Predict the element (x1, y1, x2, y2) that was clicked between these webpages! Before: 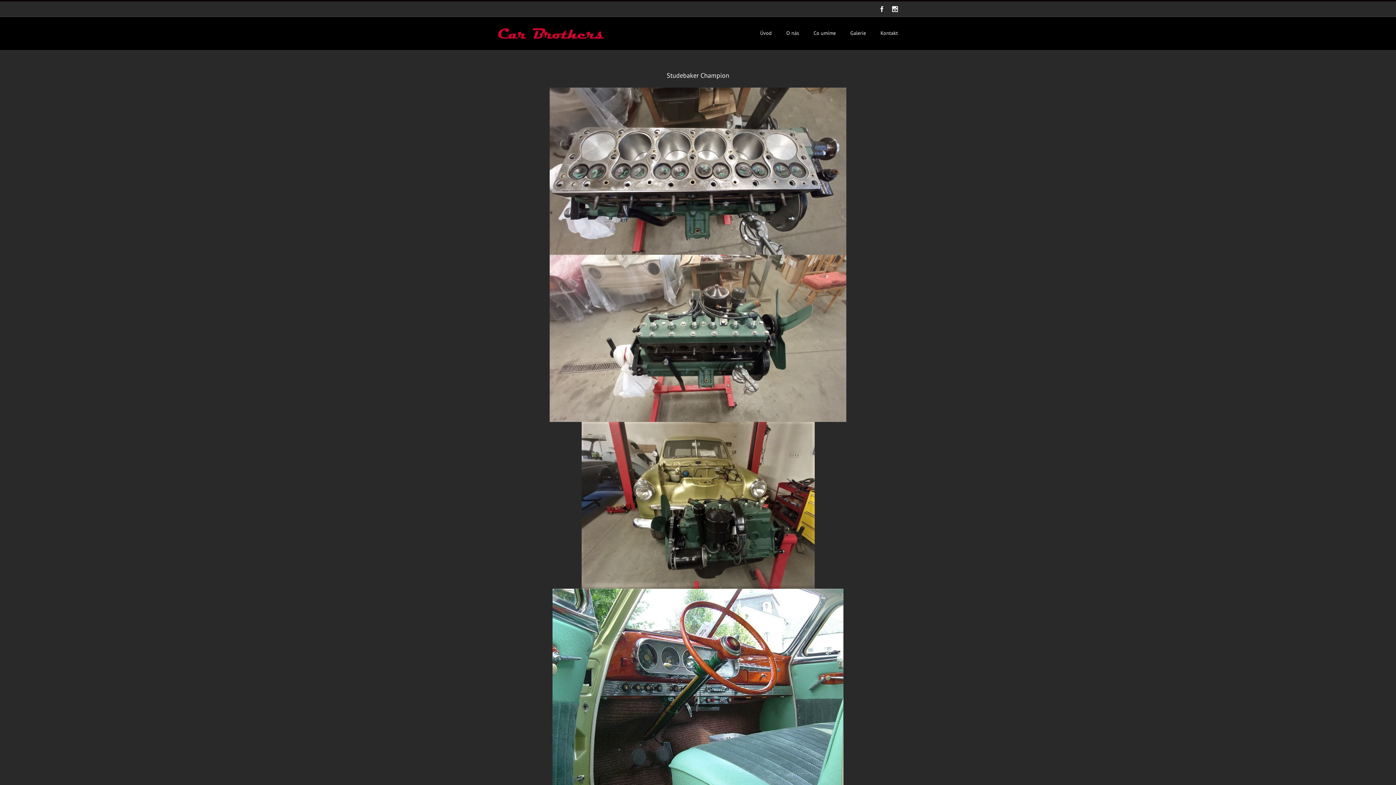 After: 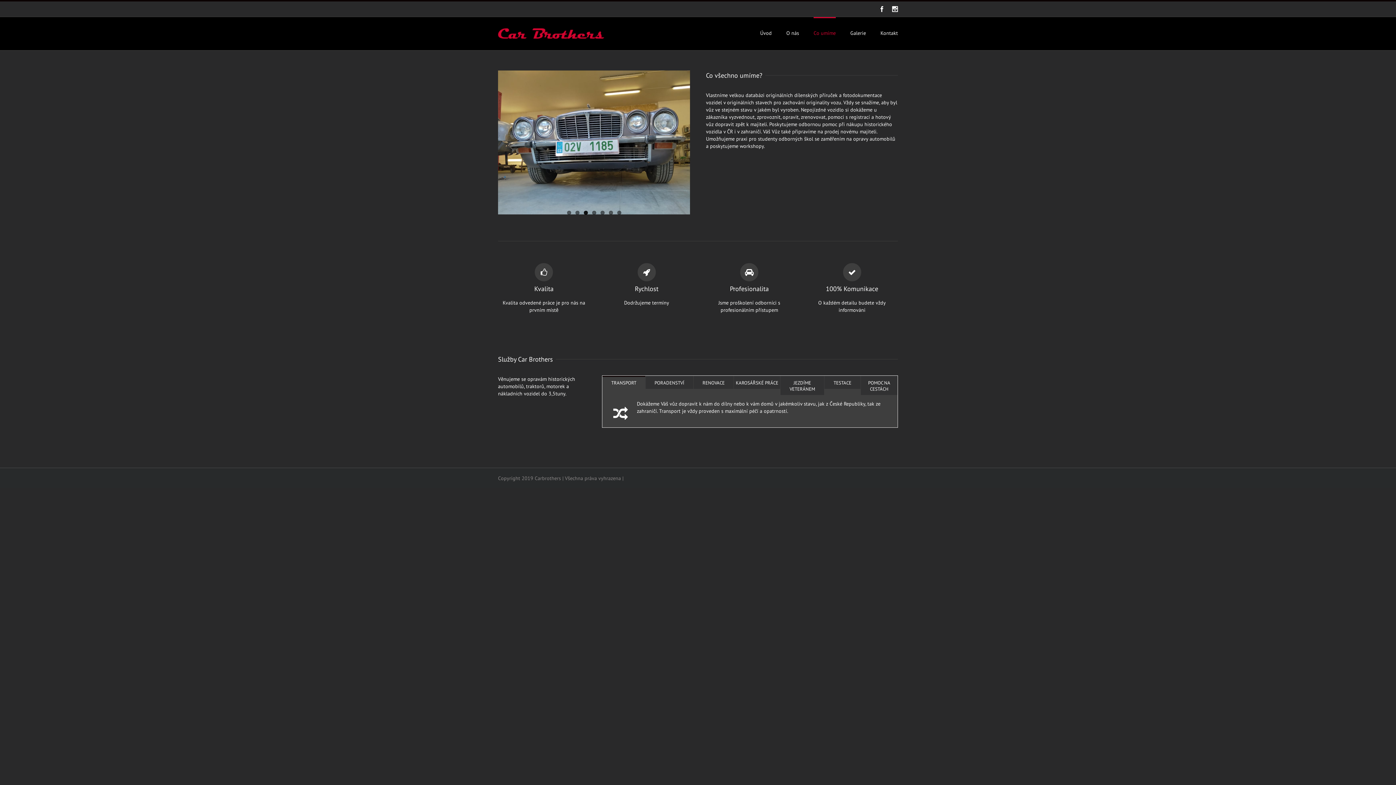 Action: bbox: (813, 17, 836, 48) label: Co umíme